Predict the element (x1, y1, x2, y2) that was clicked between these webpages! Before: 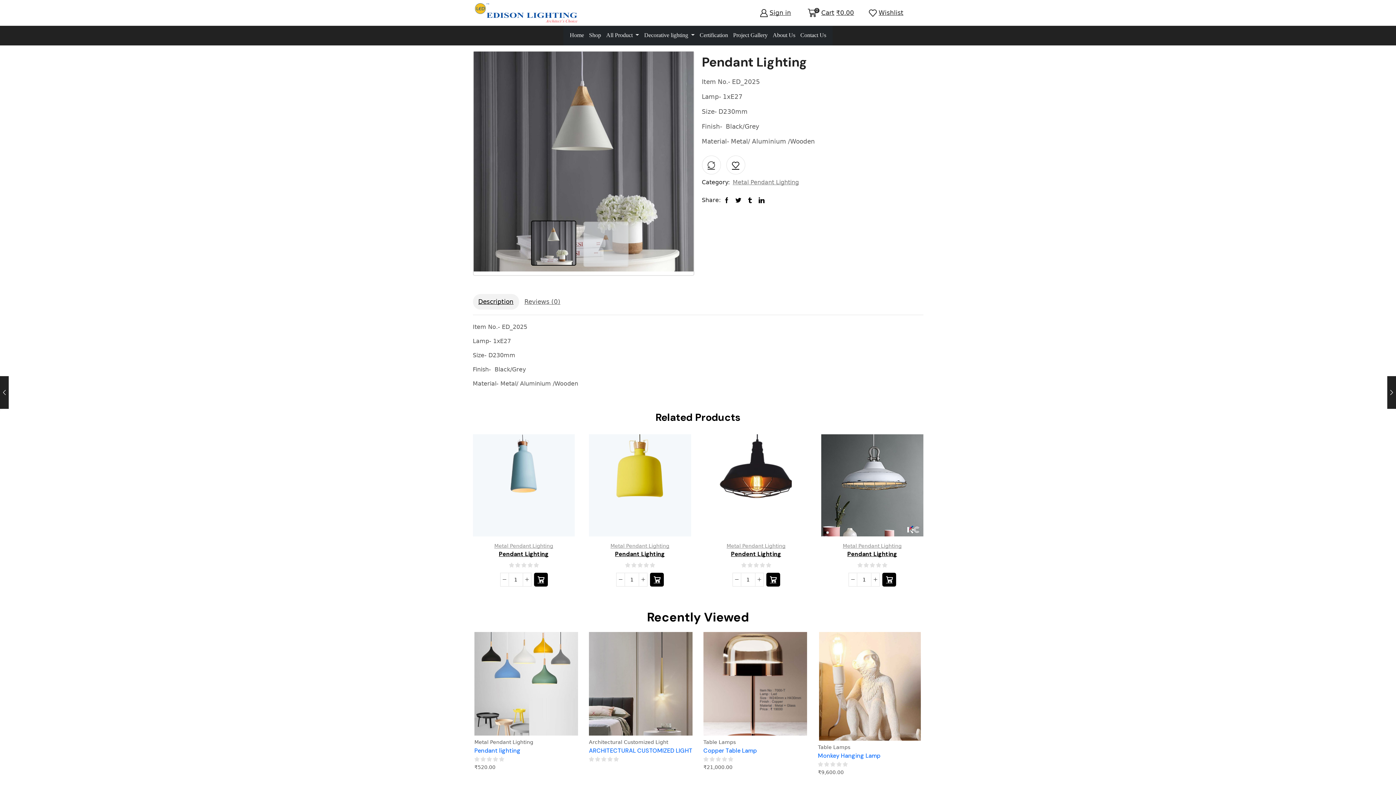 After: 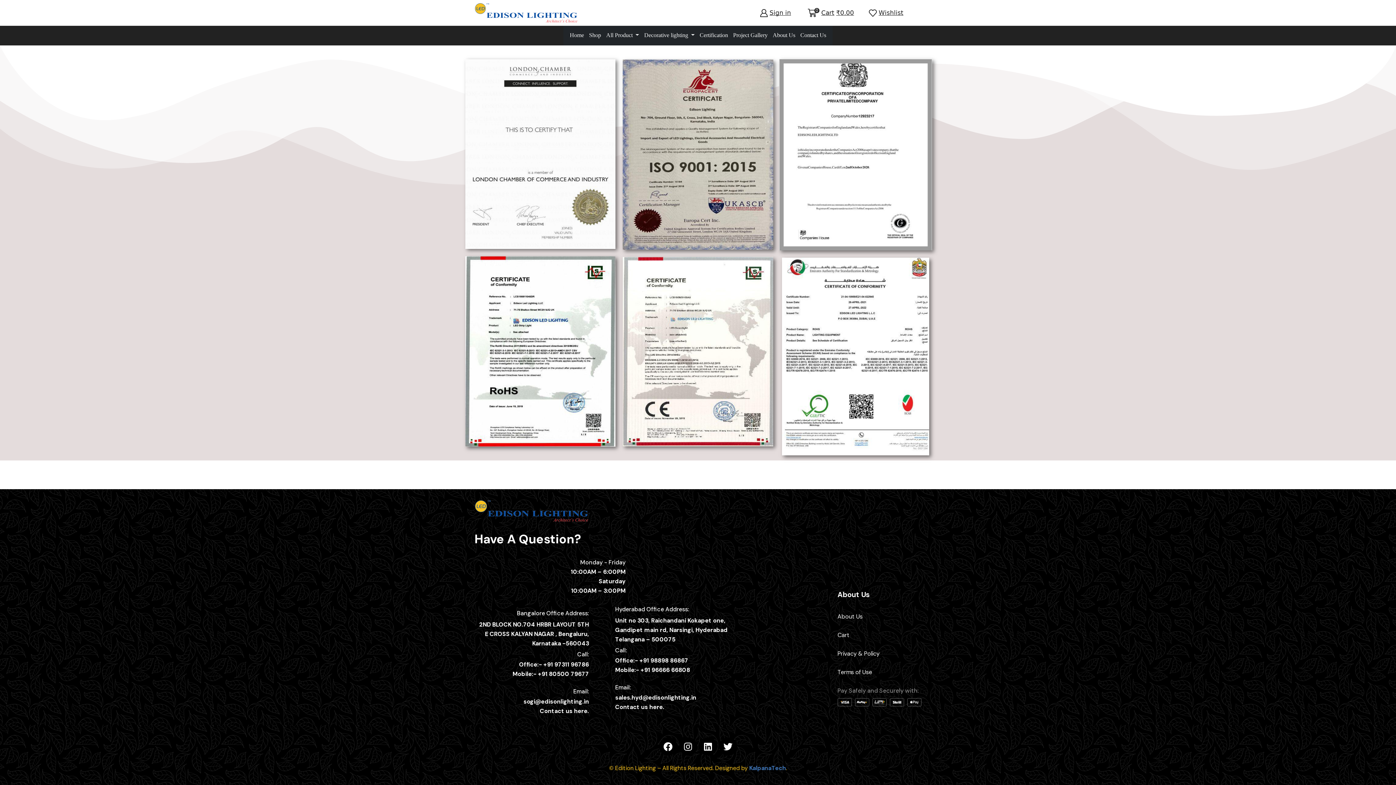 Action: bbox: (697, 28, 730, 42) label: Certification